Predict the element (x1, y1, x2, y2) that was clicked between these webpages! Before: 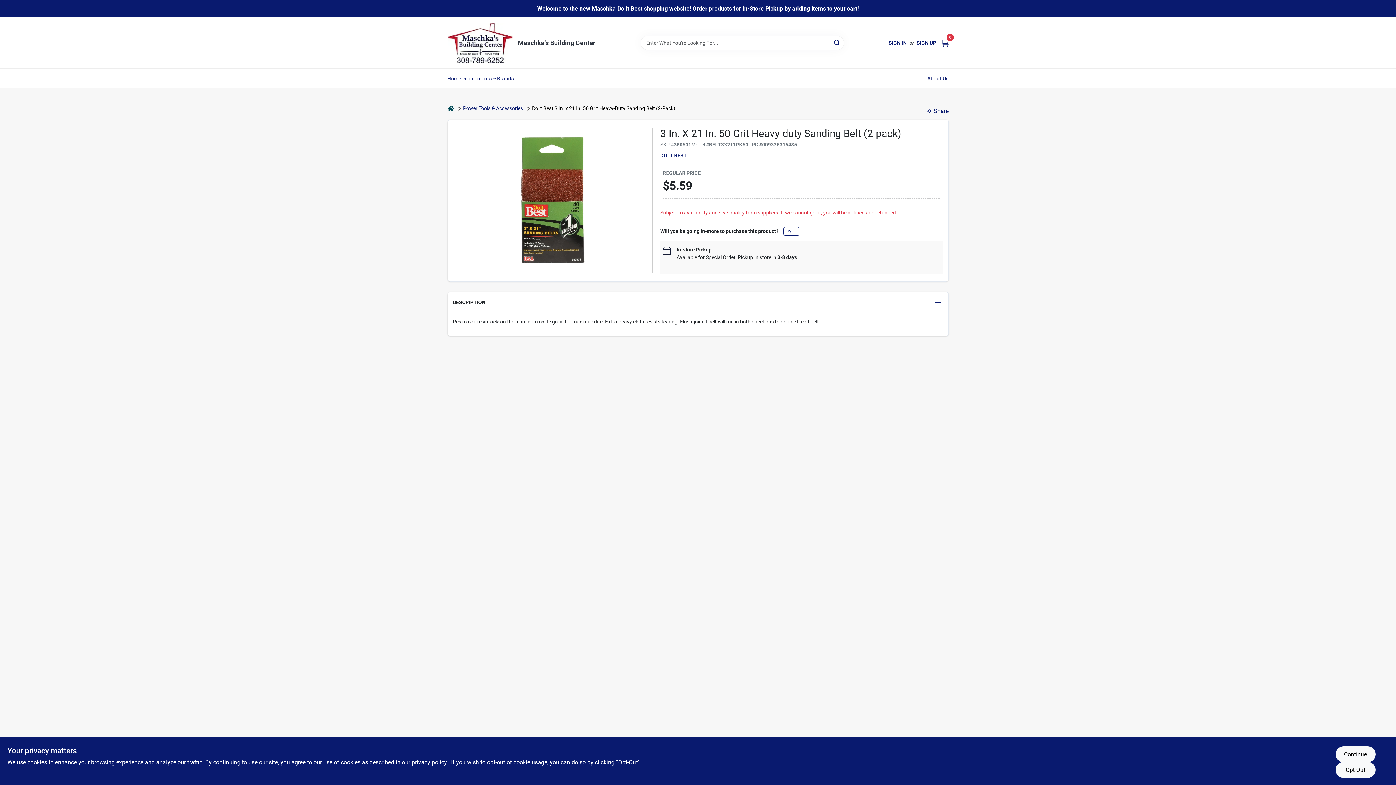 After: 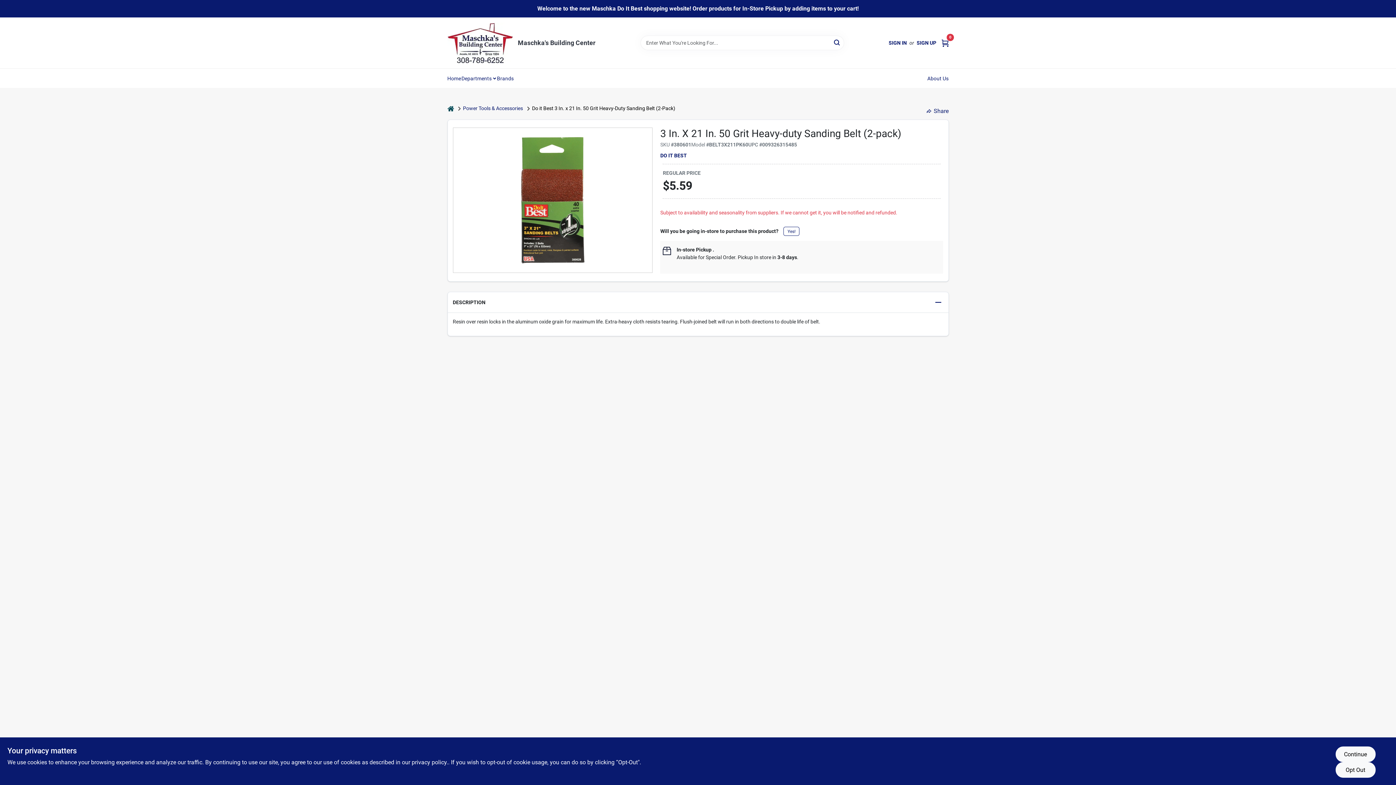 Action: label: privacy policy (opens in a new tab) bbox: (411, 759, 448, 766)